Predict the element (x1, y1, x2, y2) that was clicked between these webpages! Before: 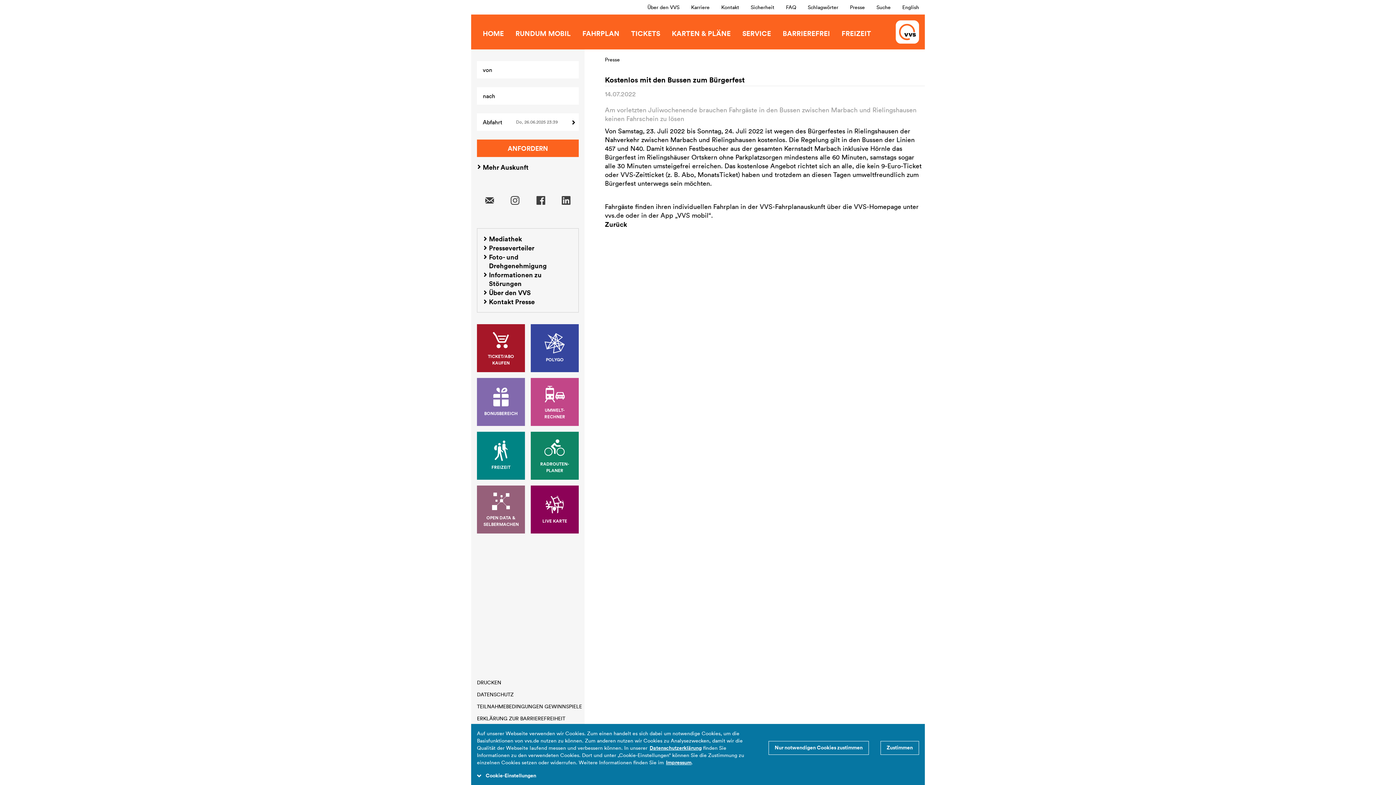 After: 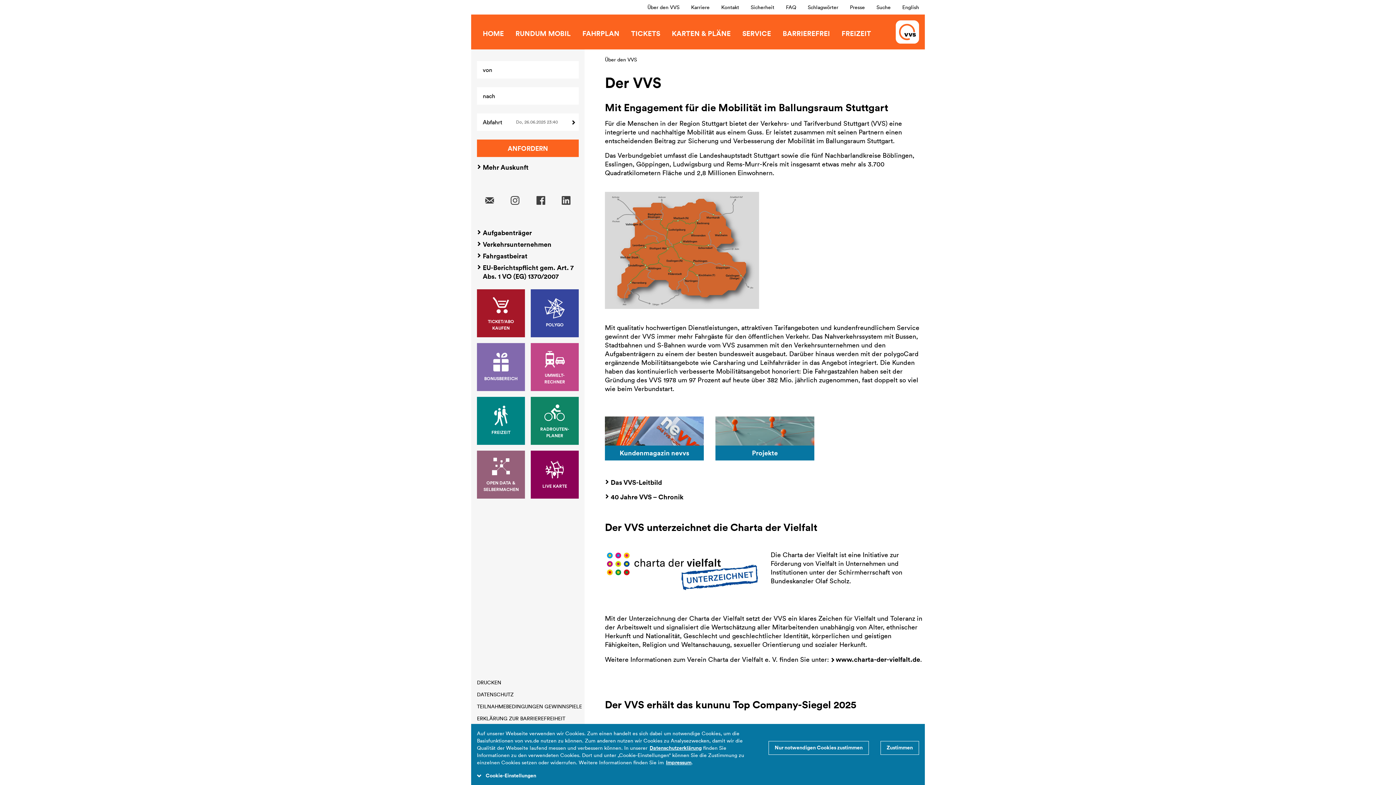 Action: bbox: (647, 4, 679, 10) label: Über den VVS